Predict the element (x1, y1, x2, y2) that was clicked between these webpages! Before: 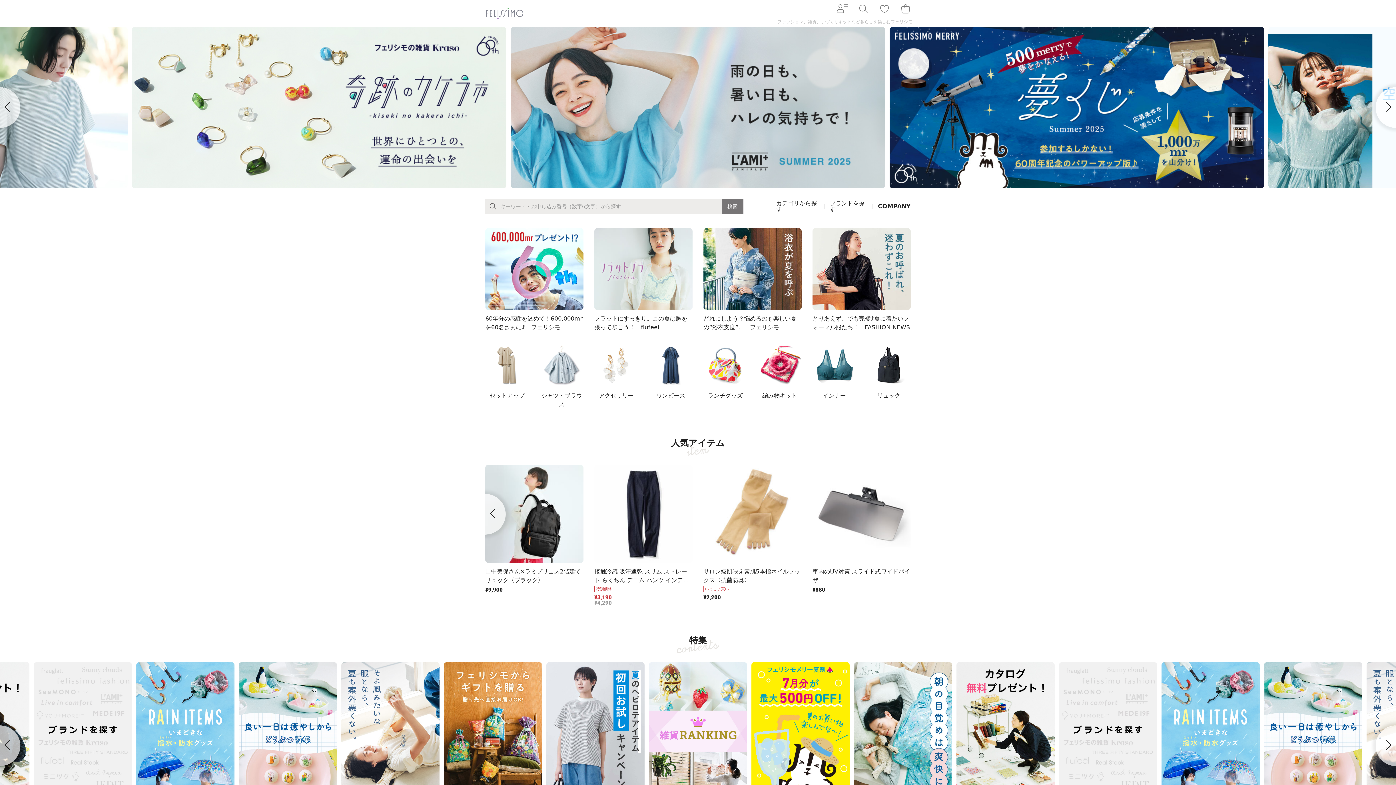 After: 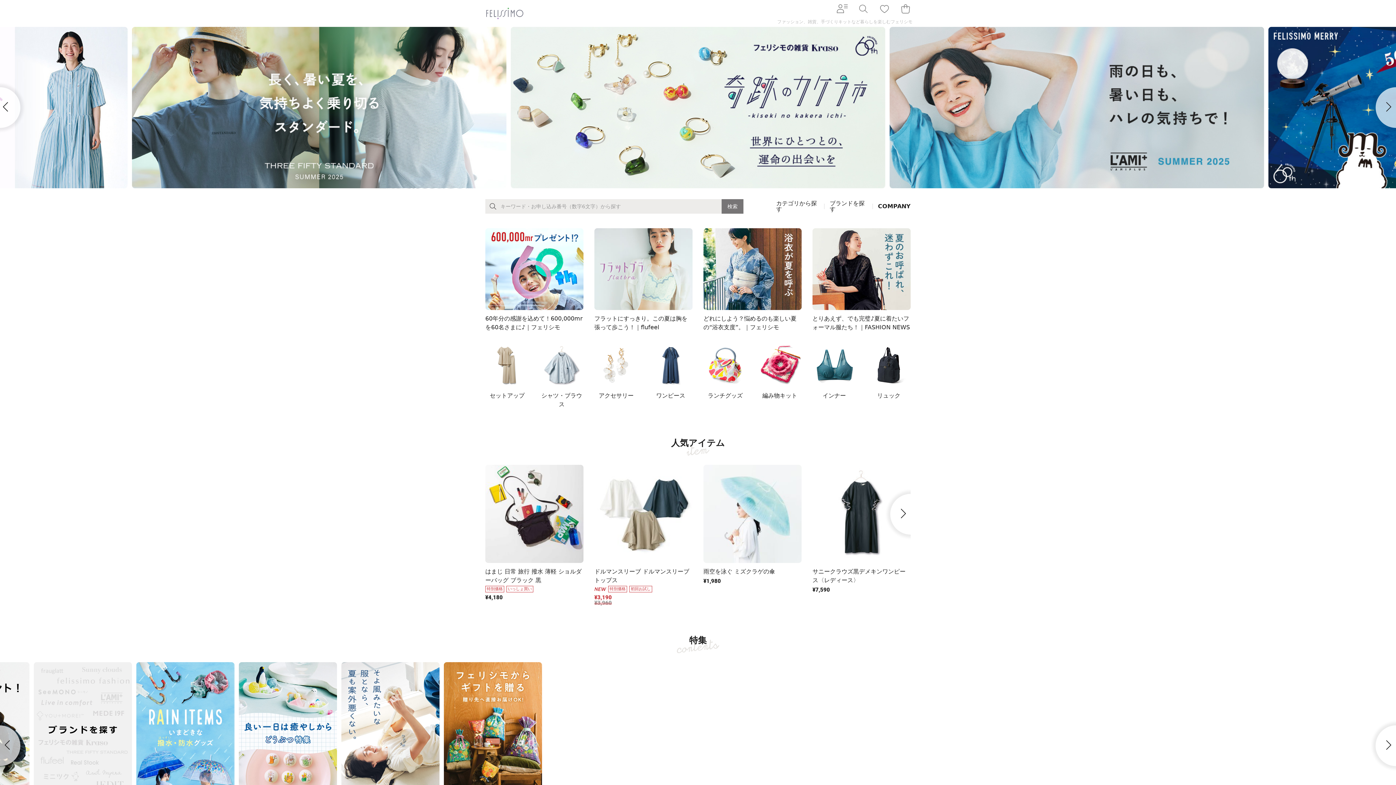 Action: bbox: (-20, 87, 20, 128) label: Previous slide